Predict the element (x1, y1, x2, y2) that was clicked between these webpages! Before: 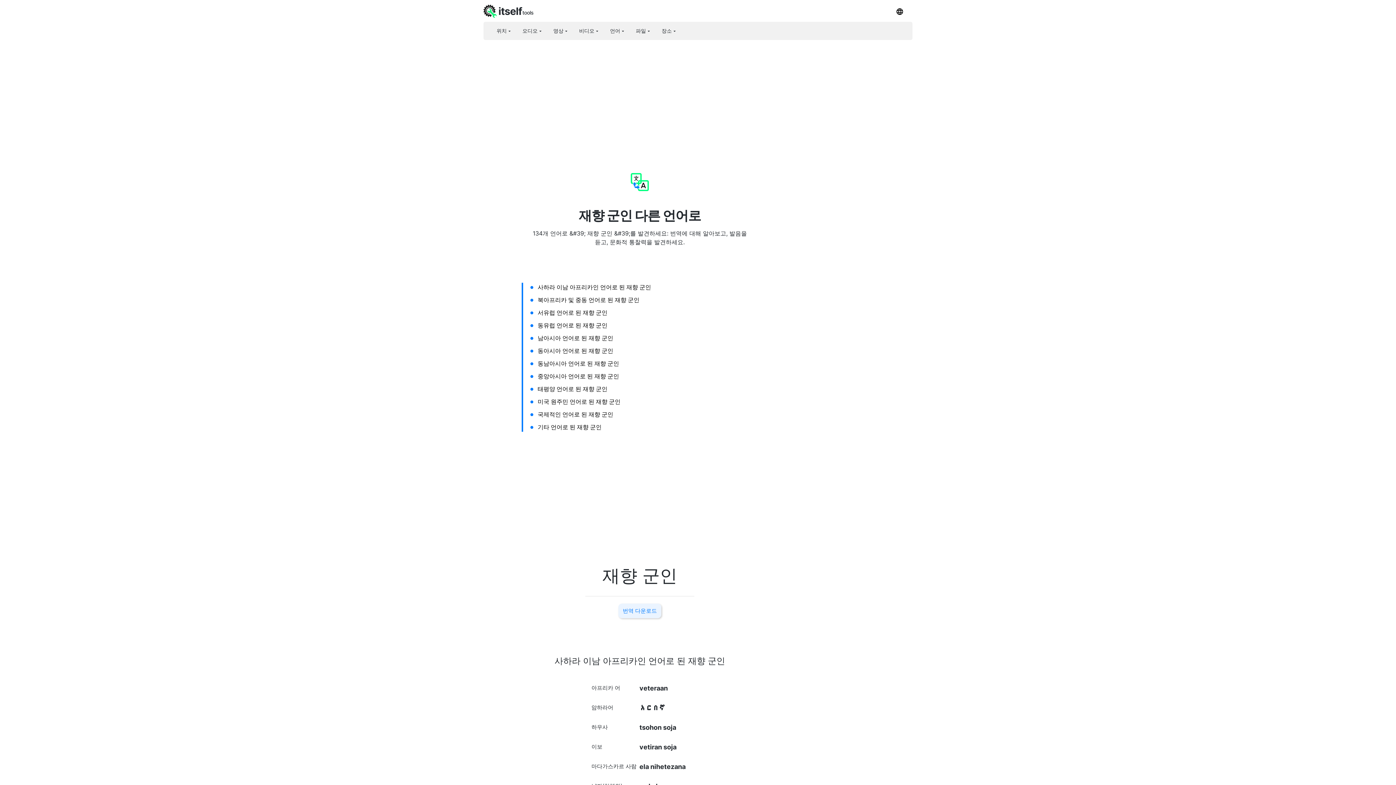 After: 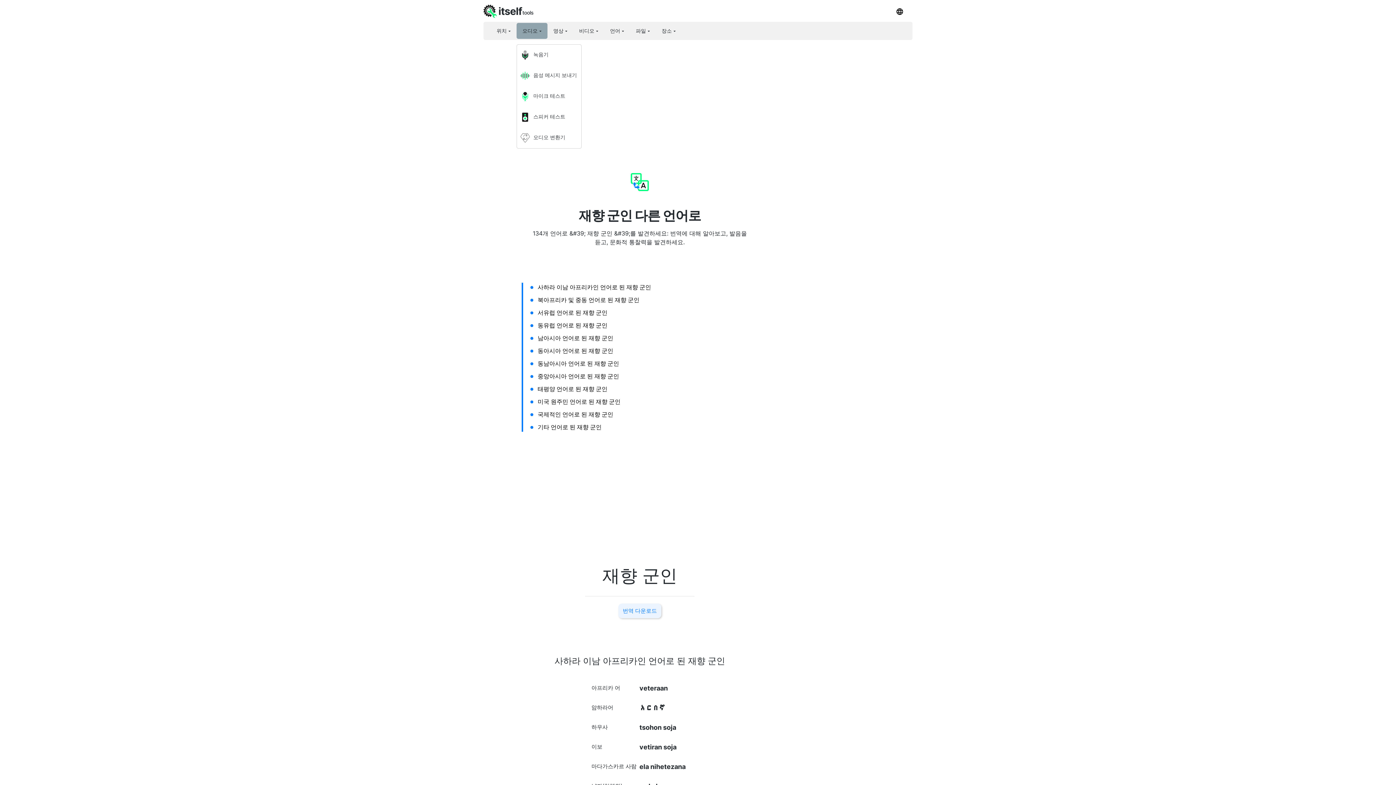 Action: bbox: (516, 22, 547, 38) label: 오디오 ▾